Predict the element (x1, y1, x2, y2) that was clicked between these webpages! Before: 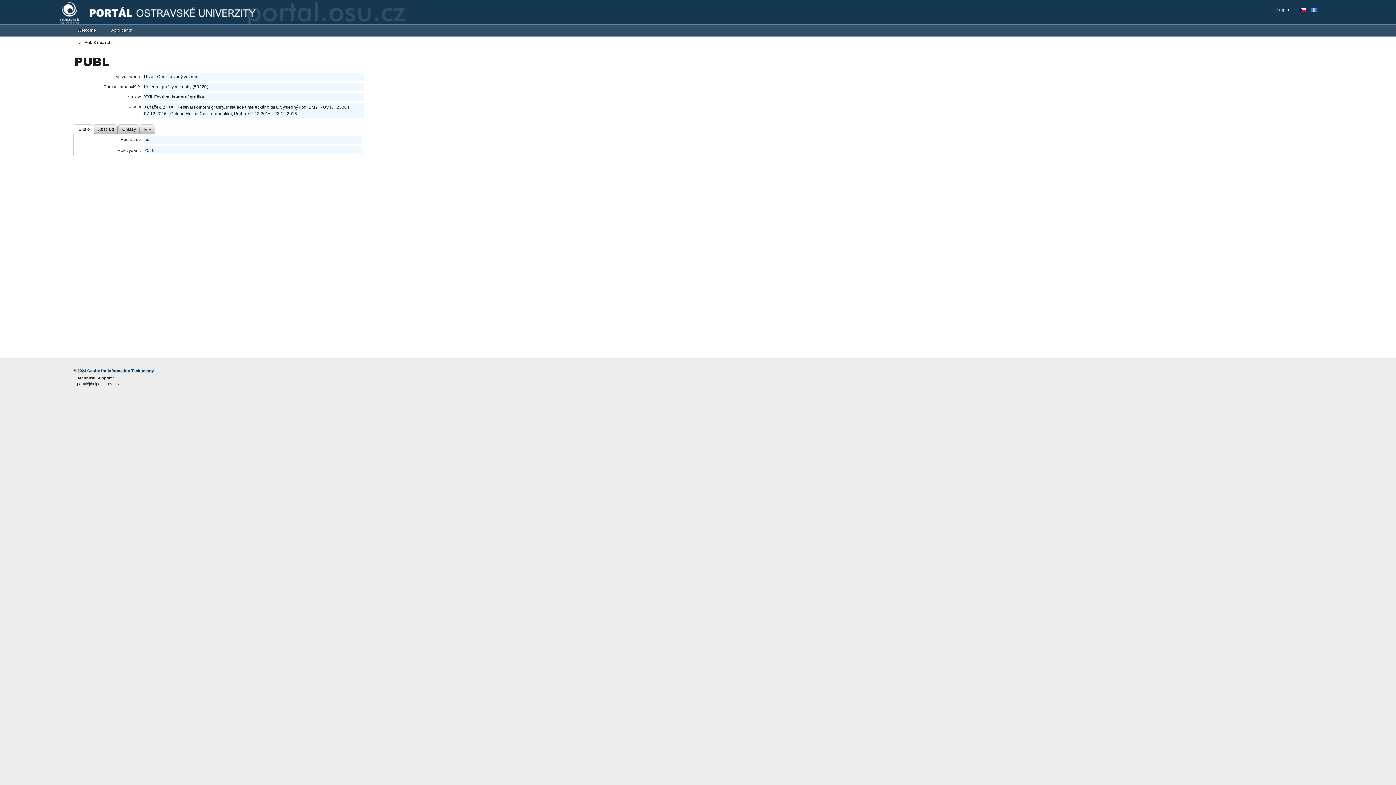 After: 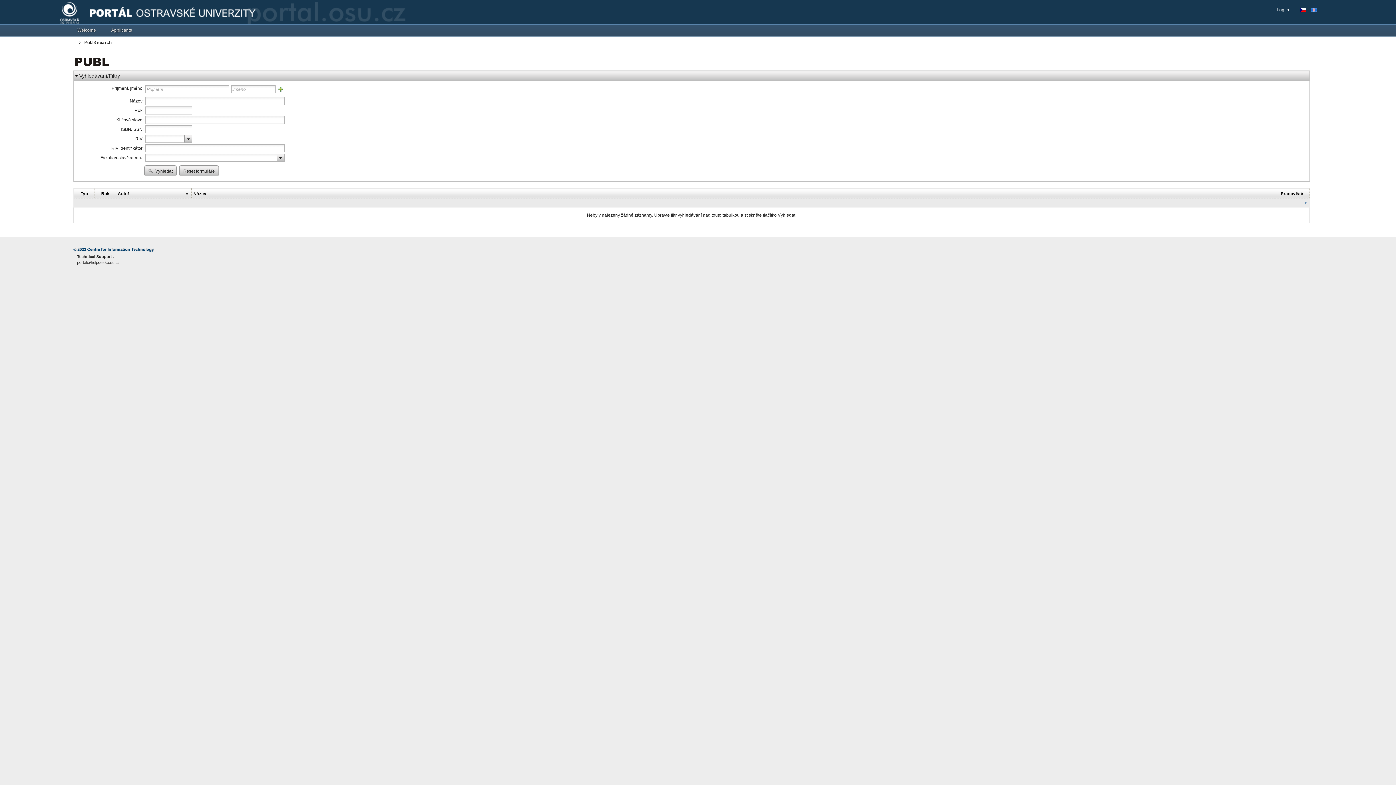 Action: bbox: (75, 59, 109, 64)